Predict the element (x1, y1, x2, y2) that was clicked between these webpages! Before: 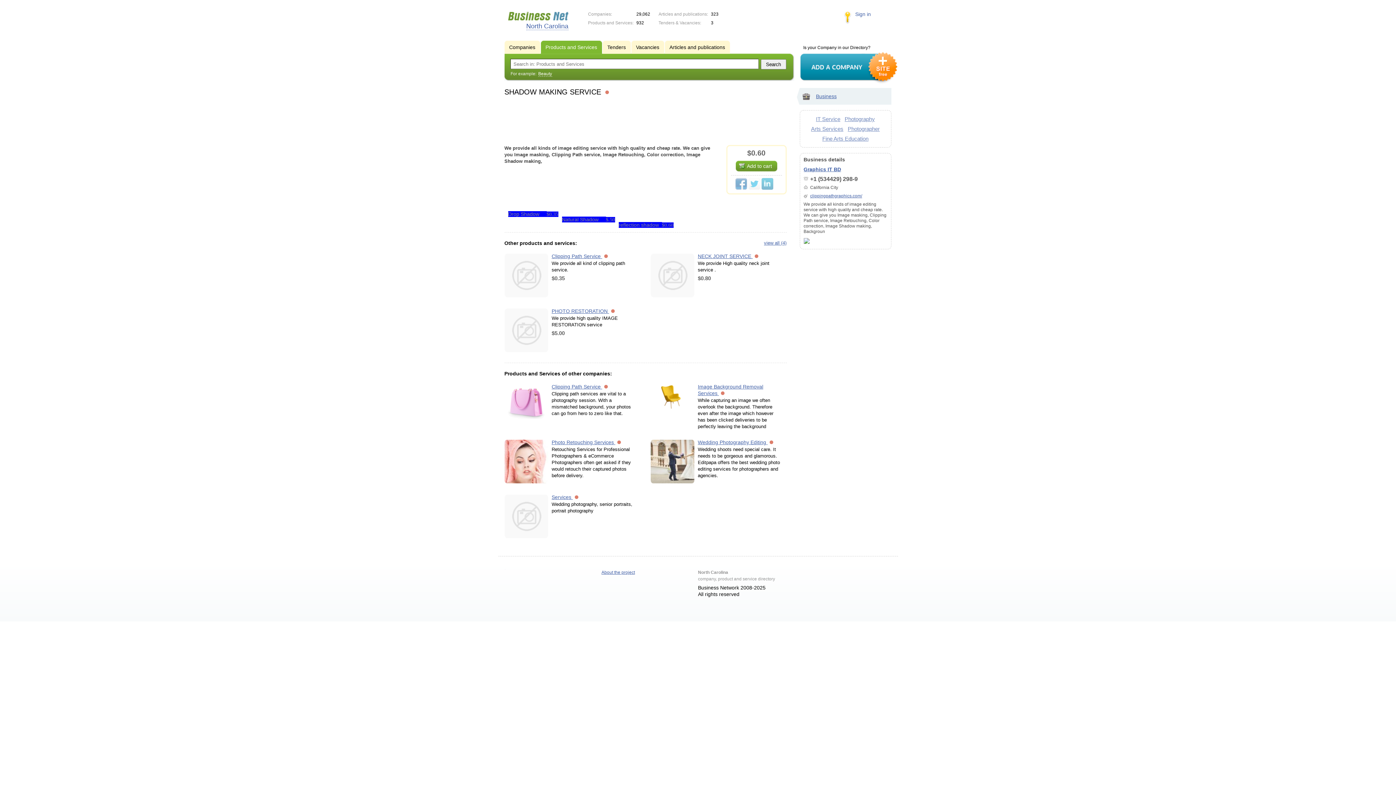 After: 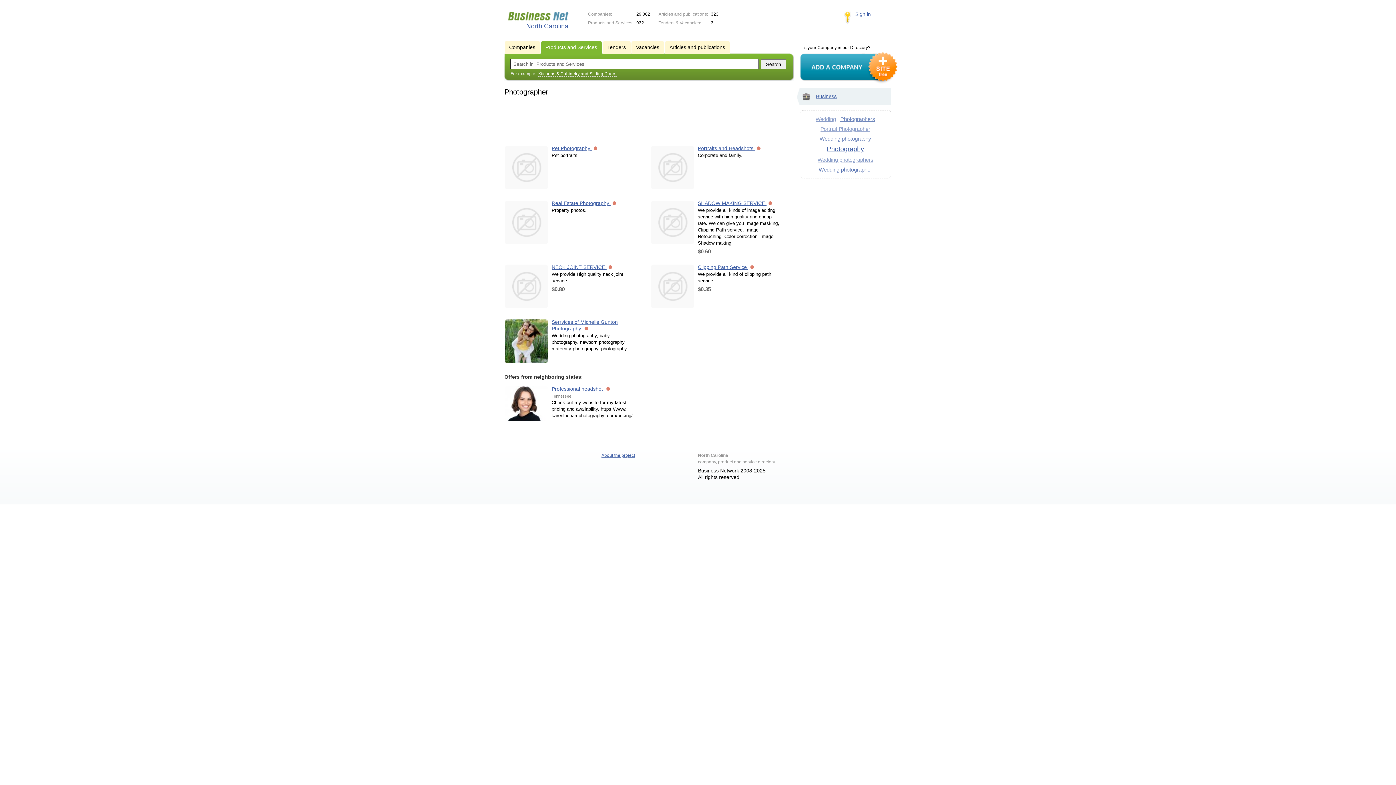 Action: label: Photographer bbox: (848, 125, 880, 132)